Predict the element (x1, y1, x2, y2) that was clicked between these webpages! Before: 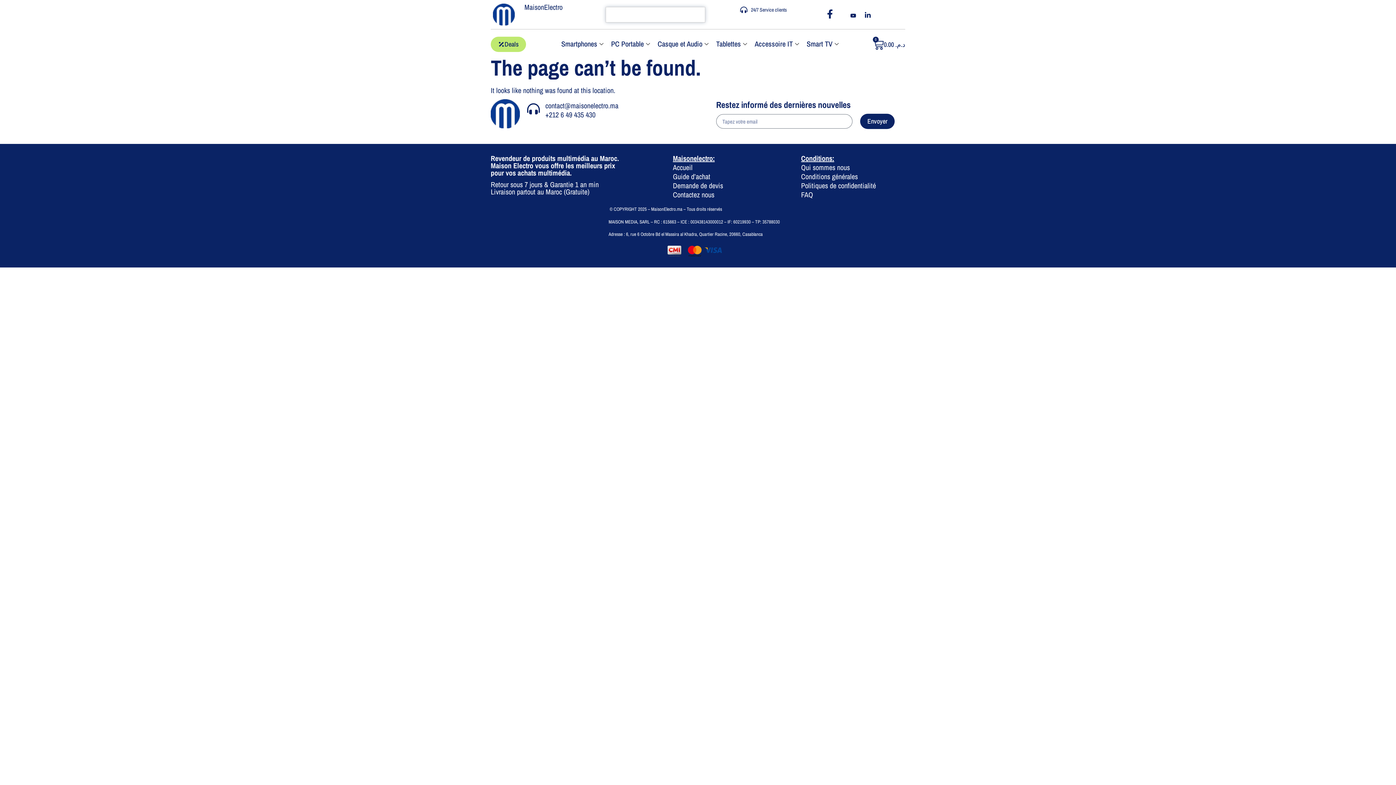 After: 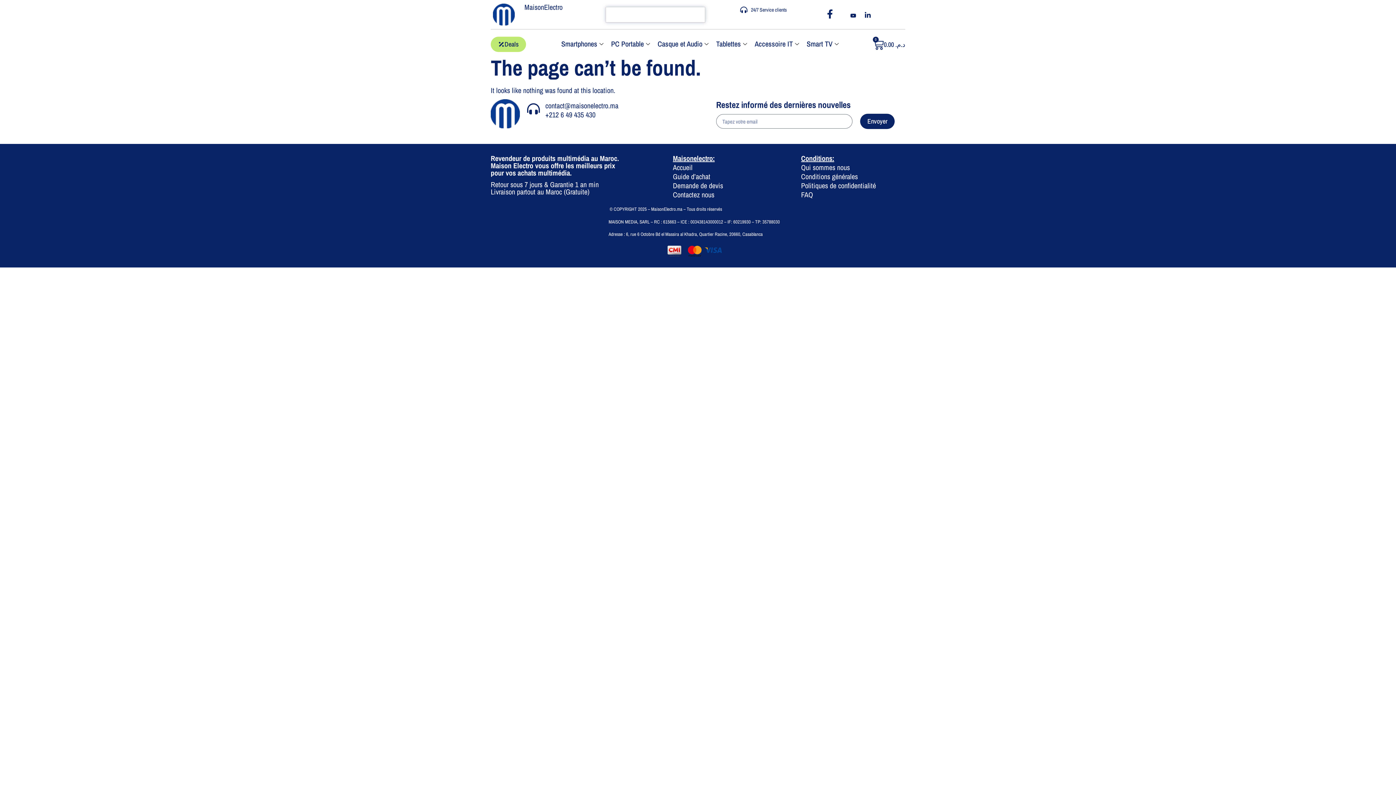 Action: bbox: (801, 171, 858, 181) label: Conditions générales